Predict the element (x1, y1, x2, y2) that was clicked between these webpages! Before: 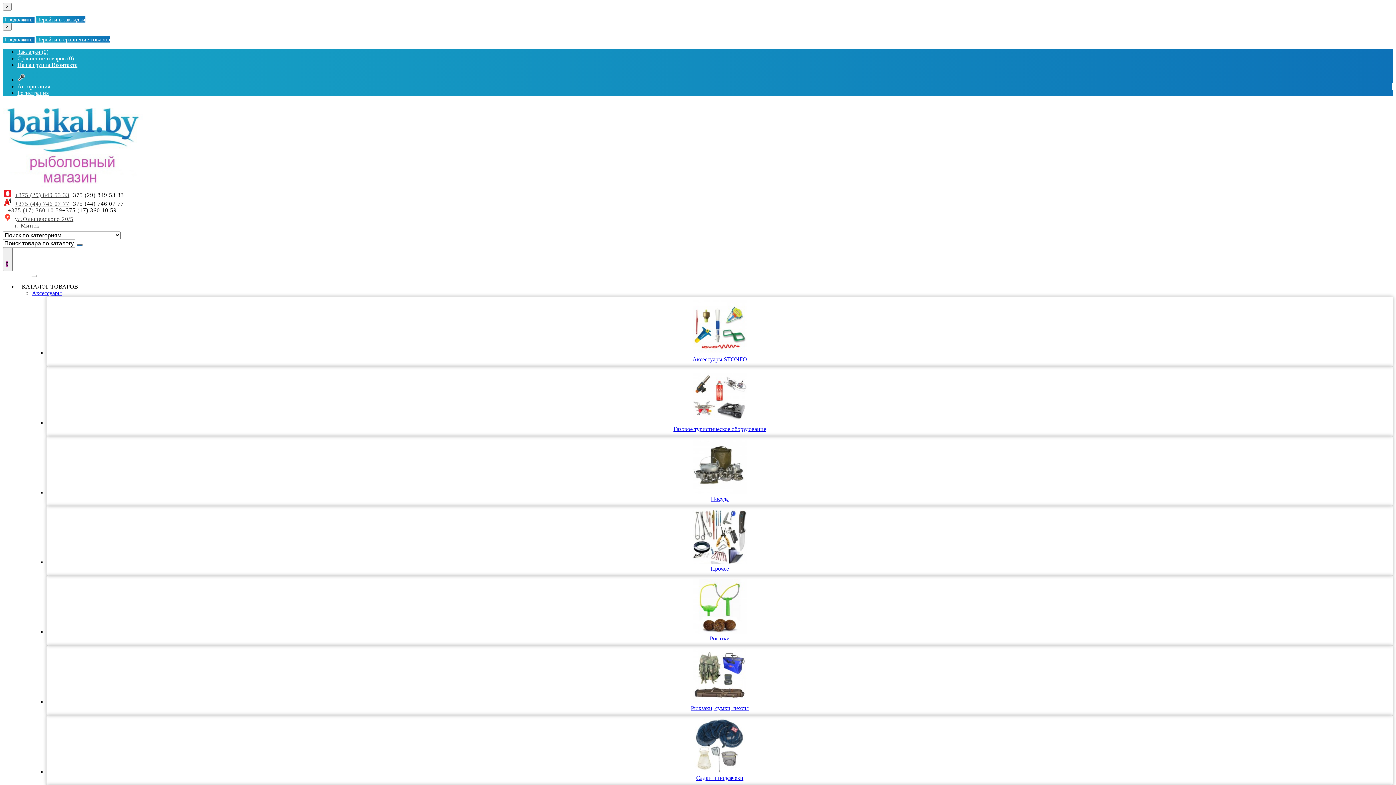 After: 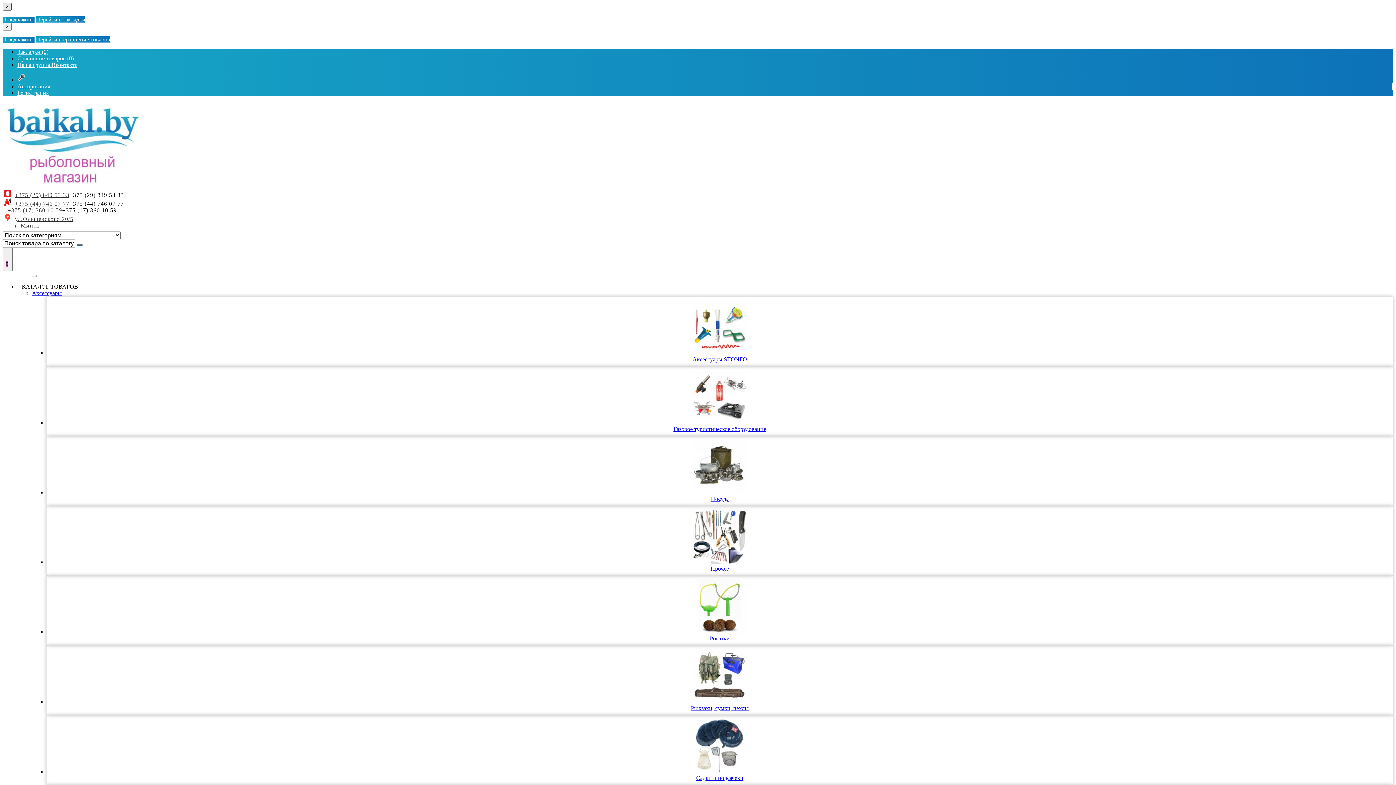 Action: bbox: (2, 2, 11, 10) label: ×